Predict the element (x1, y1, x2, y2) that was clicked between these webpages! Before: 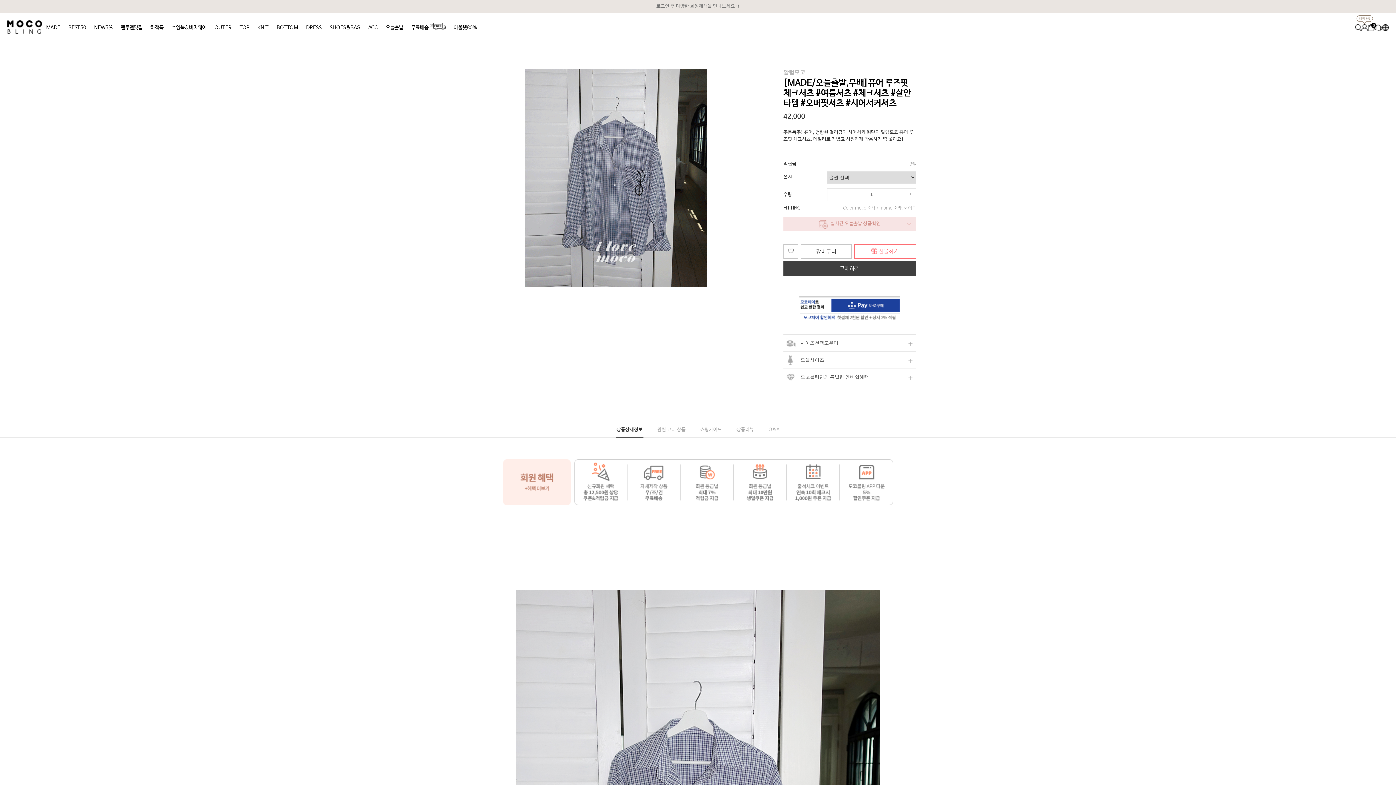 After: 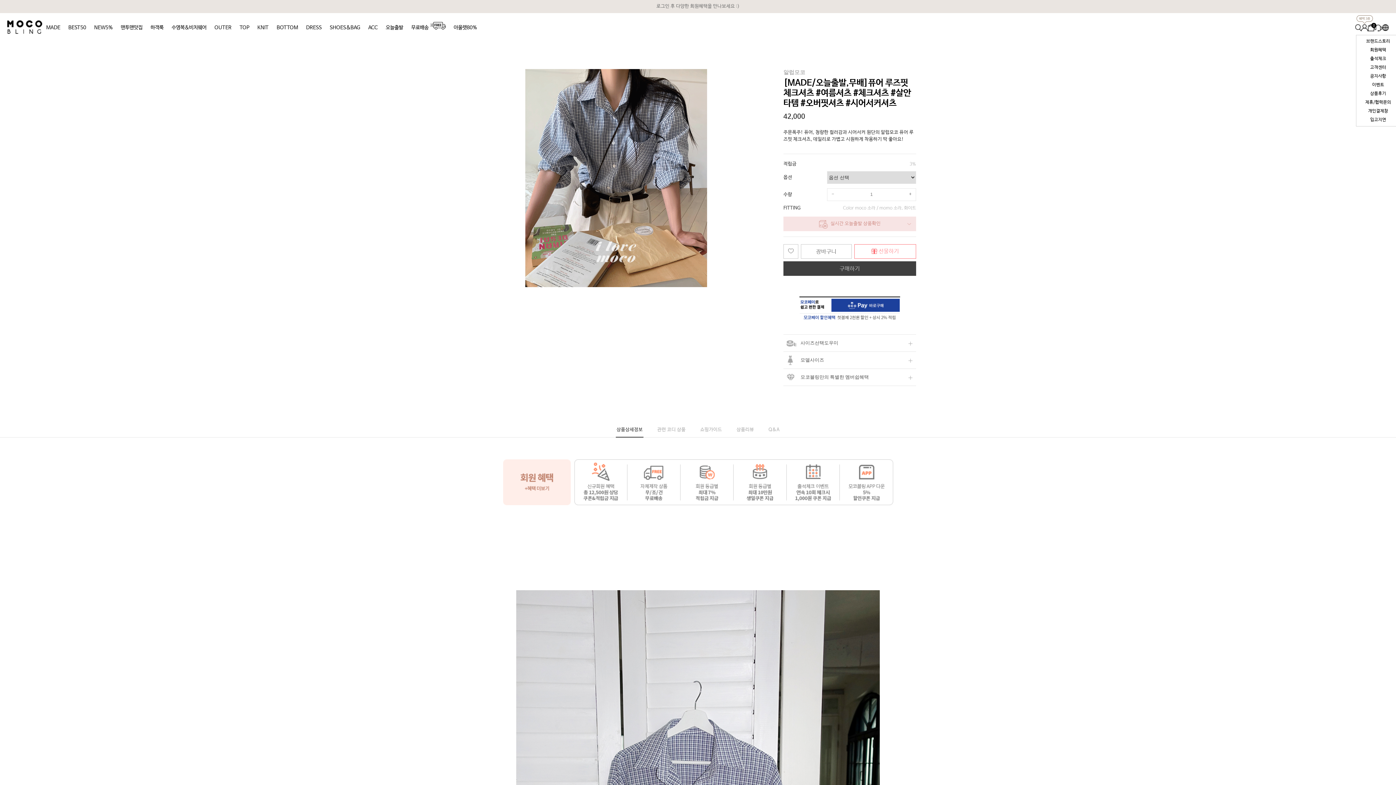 Action: bbox: (1374, 20, 1382, 34)